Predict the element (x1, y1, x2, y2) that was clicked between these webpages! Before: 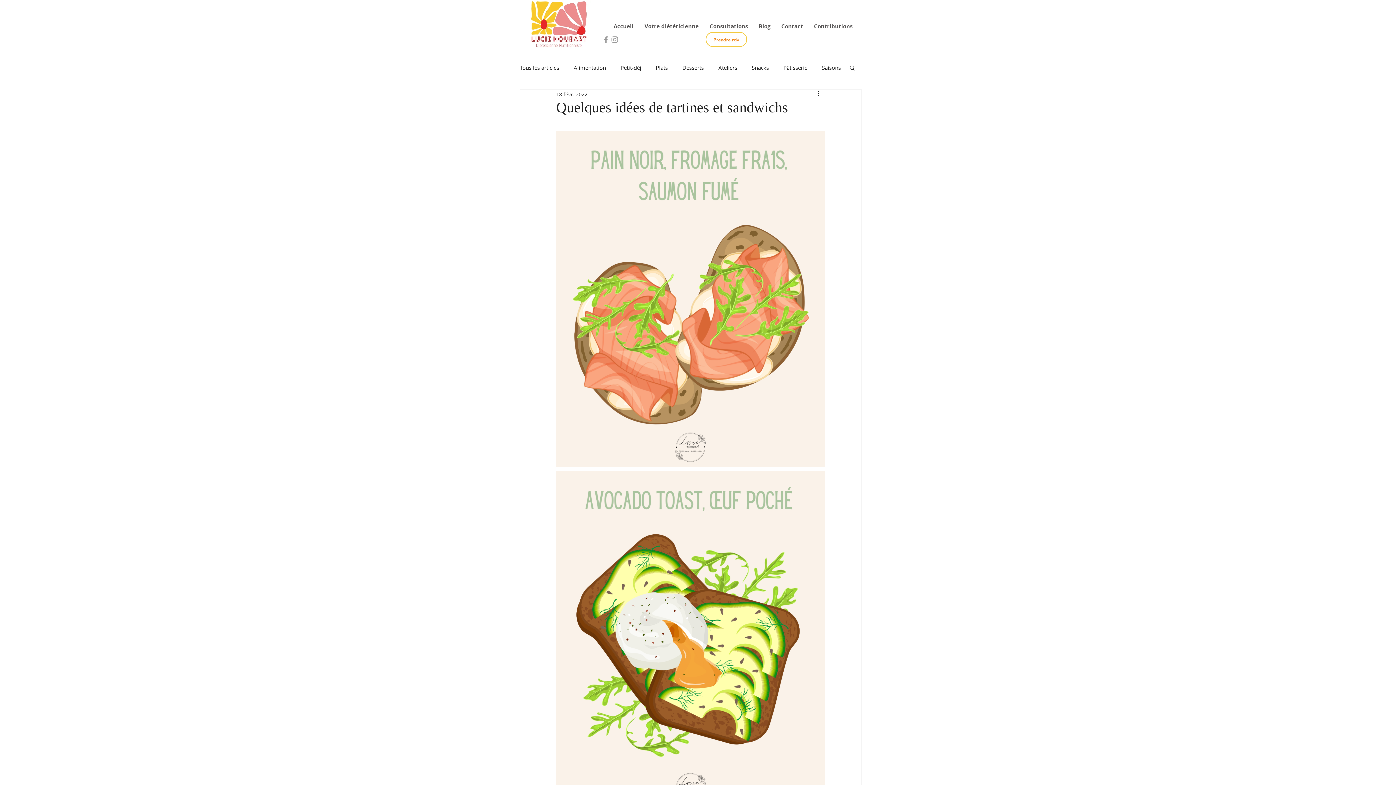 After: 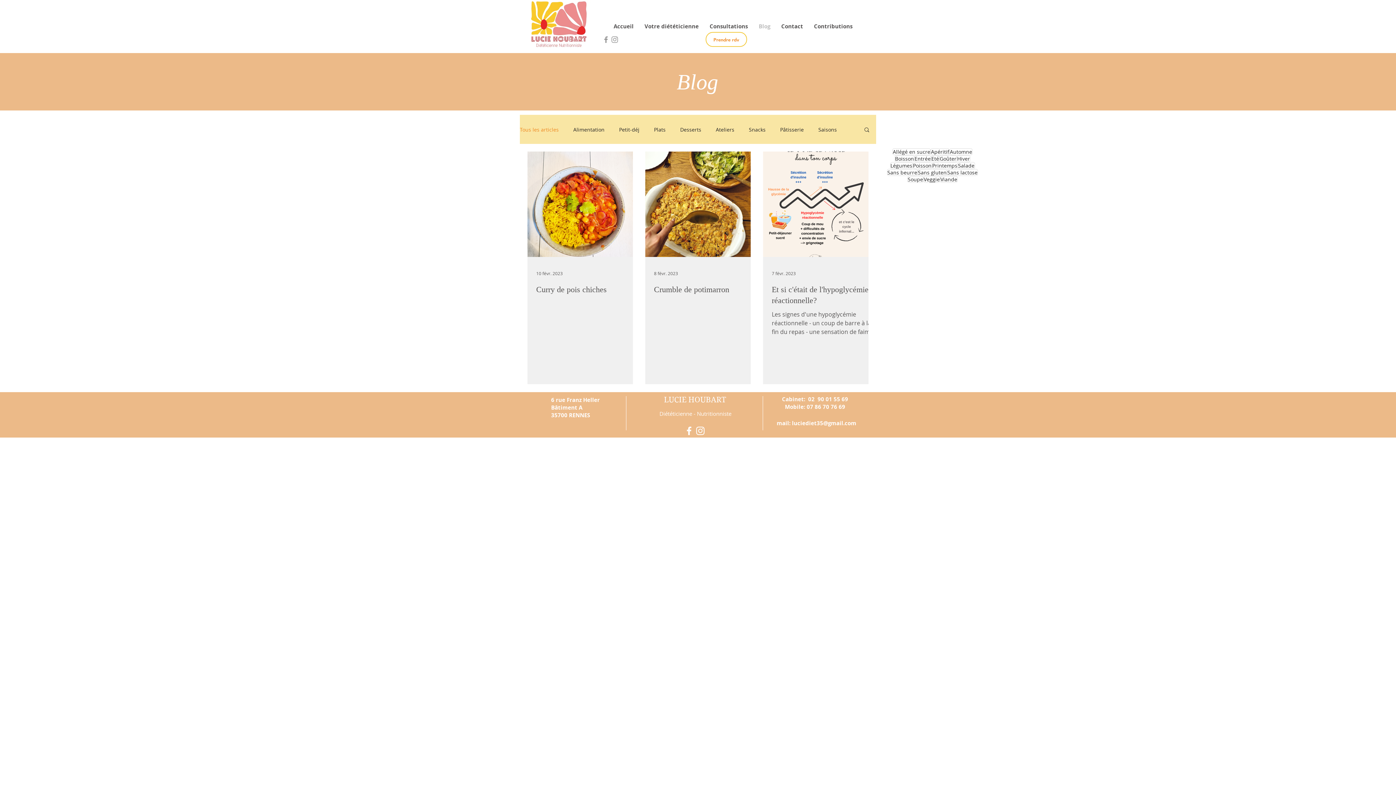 Action: label: Tous les articles bbox: (520, 63, 559, 71)